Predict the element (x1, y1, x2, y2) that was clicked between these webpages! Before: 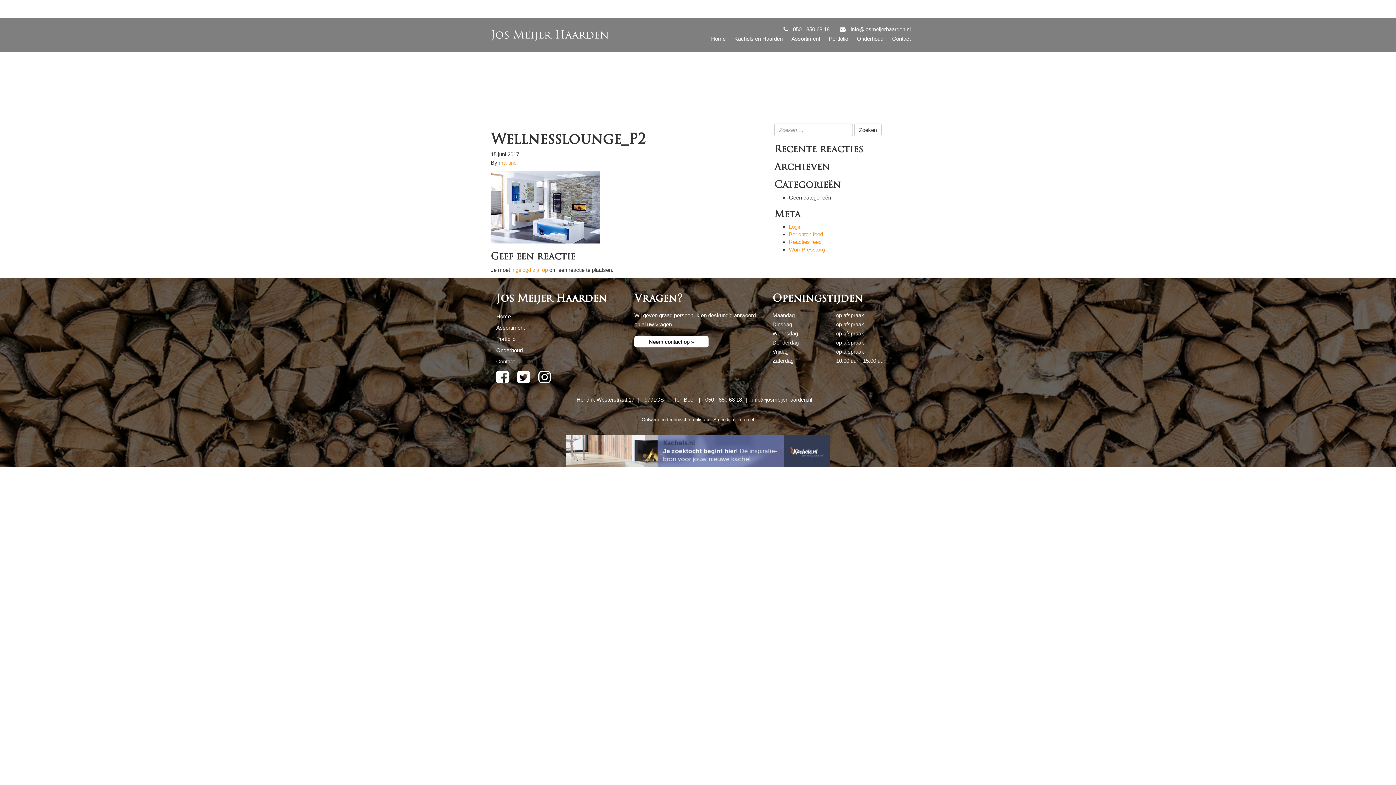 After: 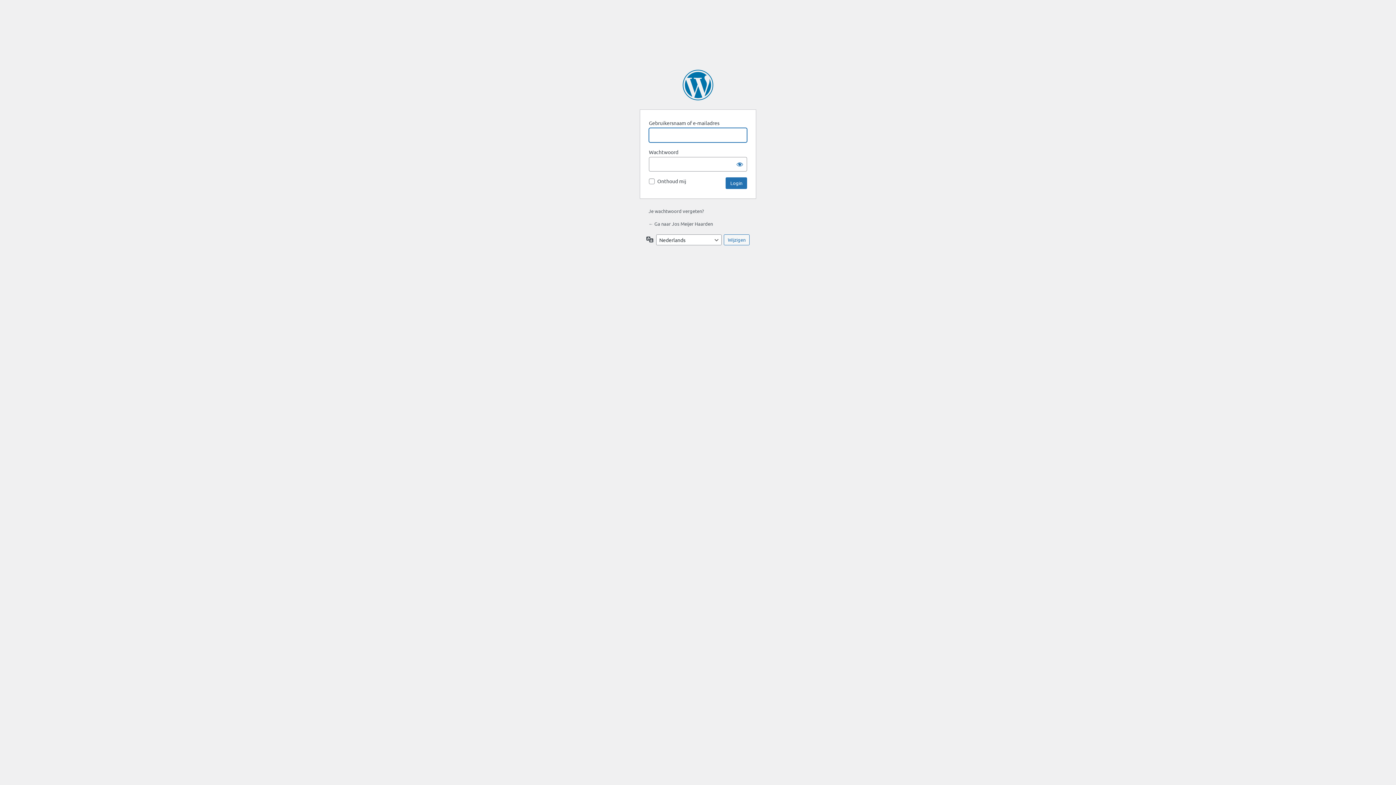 Action: label: ingelogd zijn op bbox: (511, 266, 548, 272)